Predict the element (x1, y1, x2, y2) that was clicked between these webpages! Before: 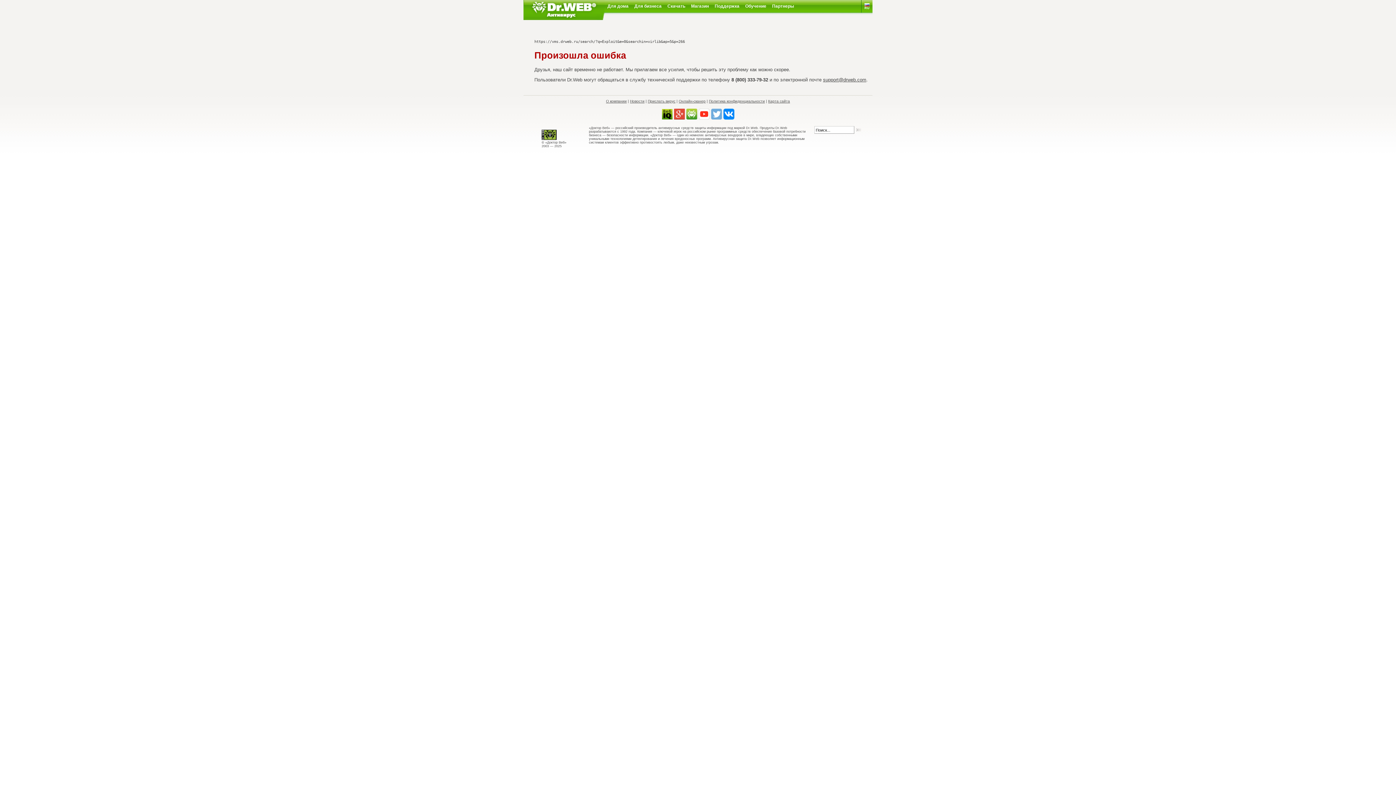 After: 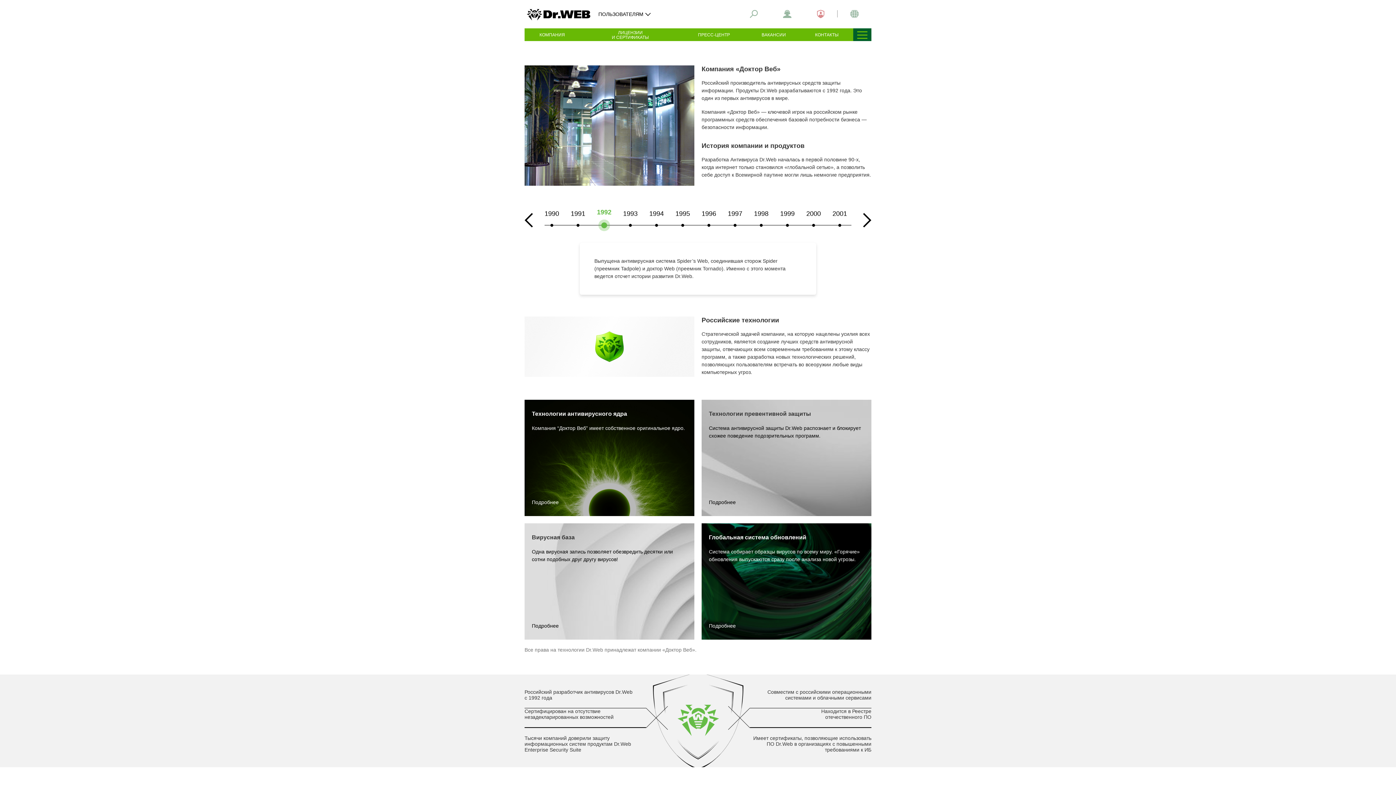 Action: bbox: (606, 99, 626, 103) label: О компании